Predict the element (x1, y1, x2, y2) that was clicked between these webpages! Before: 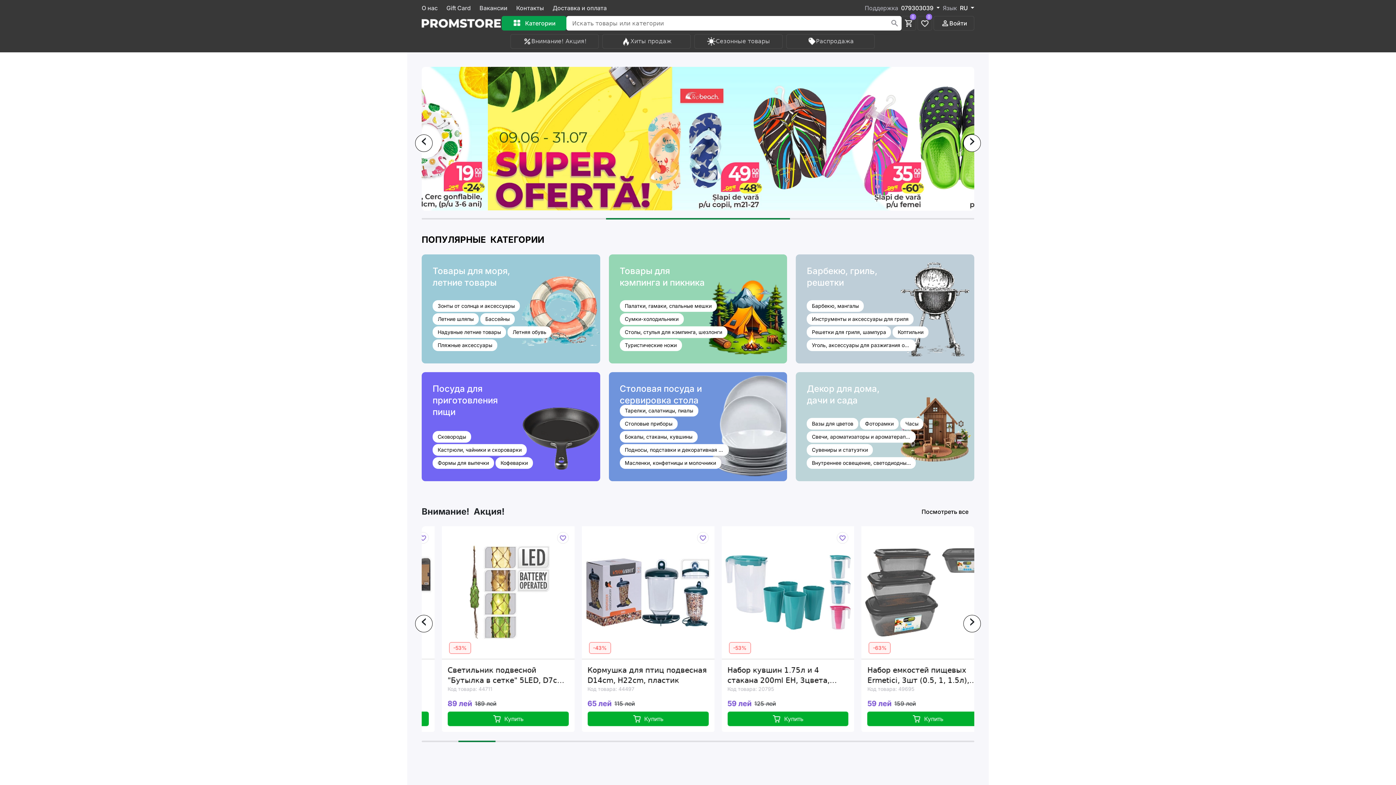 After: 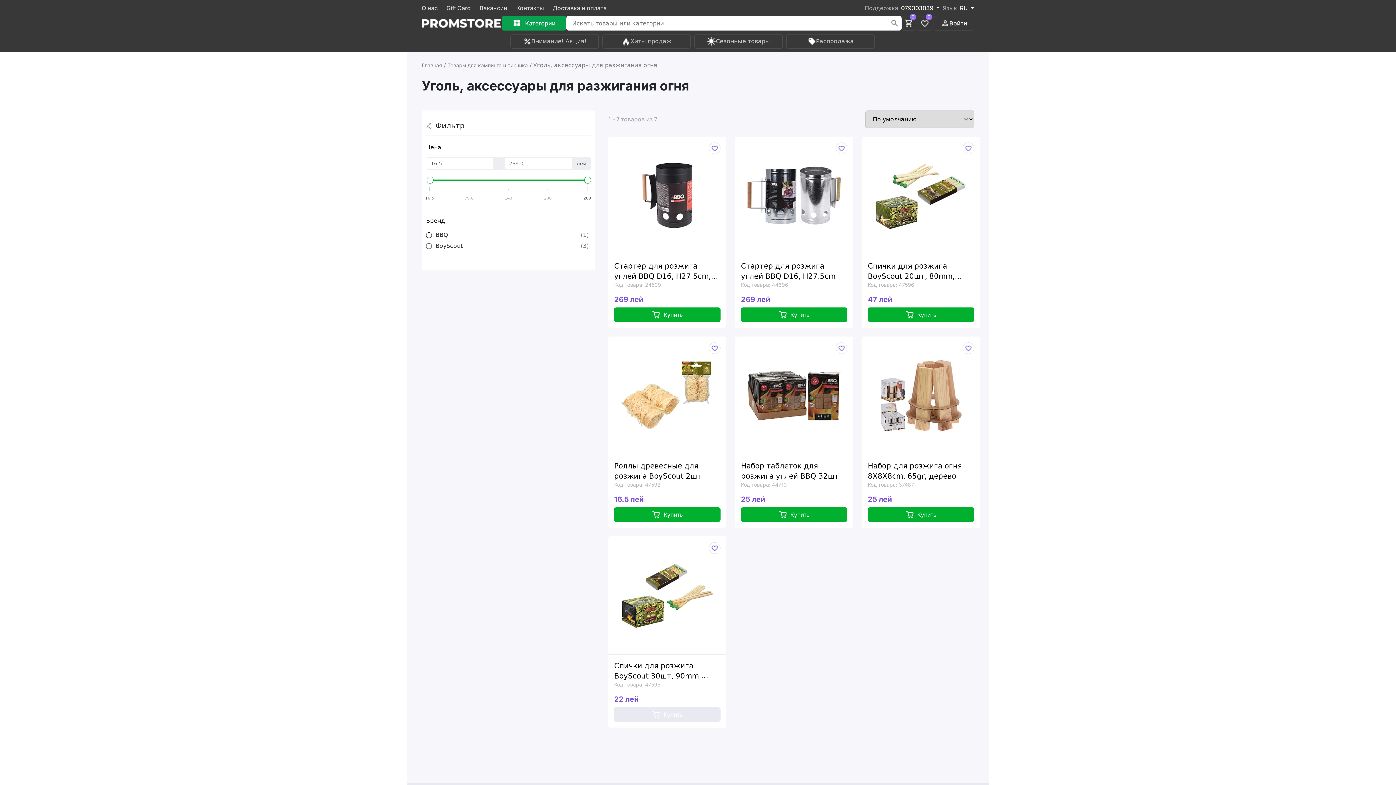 Action: bbox: (807, 339, 916, 351) label: Уголь, аксессуары для разжигания огня